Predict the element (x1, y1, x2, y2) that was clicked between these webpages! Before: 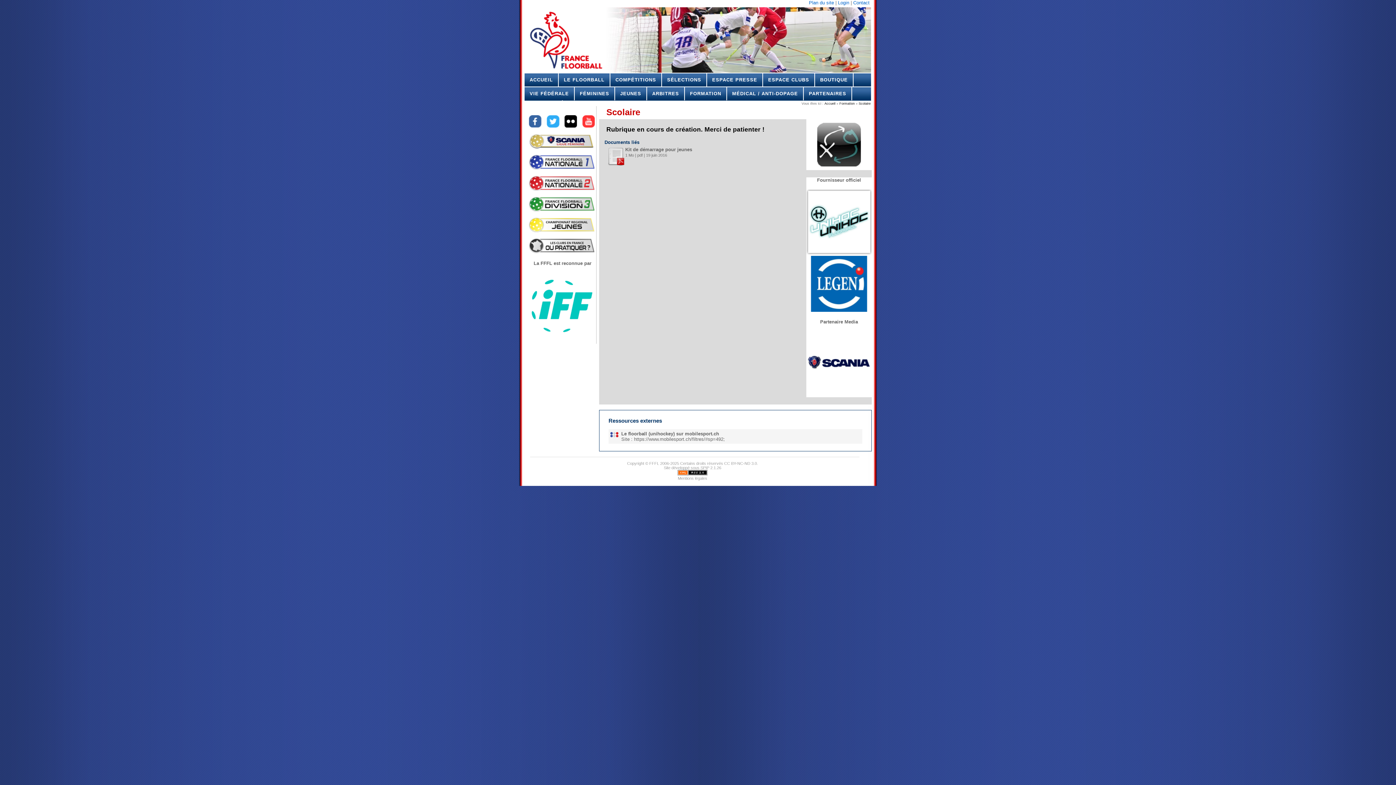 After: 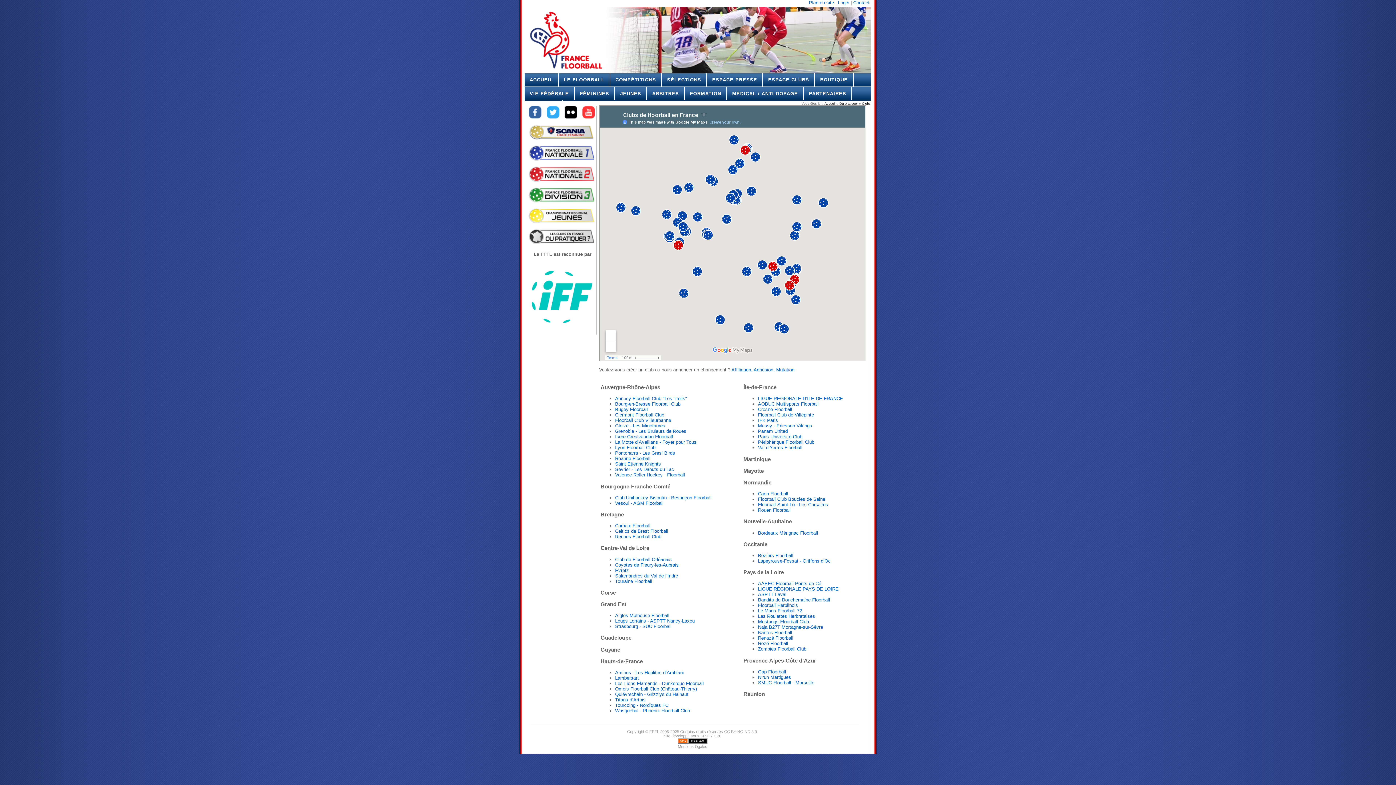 Action: bbox: (529, 249, 594, 254)